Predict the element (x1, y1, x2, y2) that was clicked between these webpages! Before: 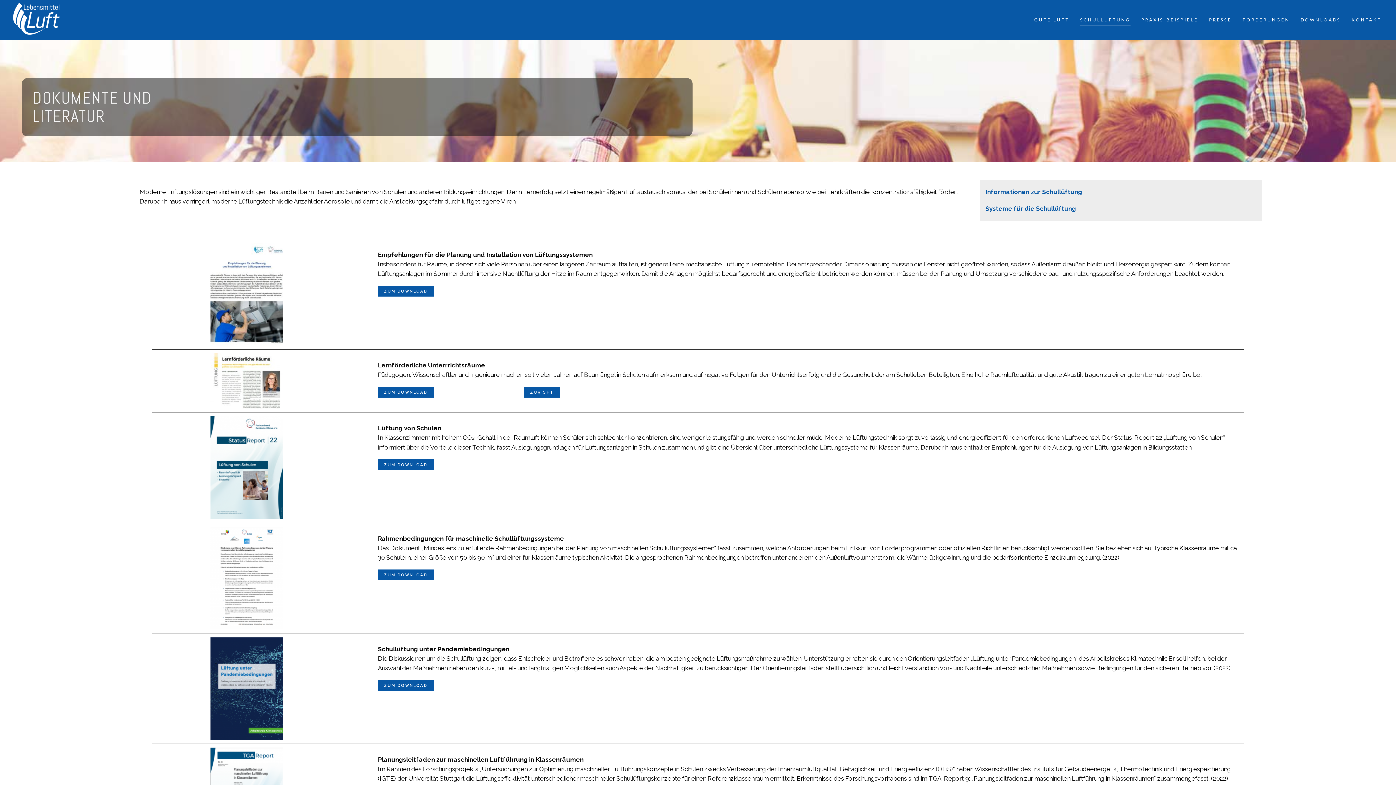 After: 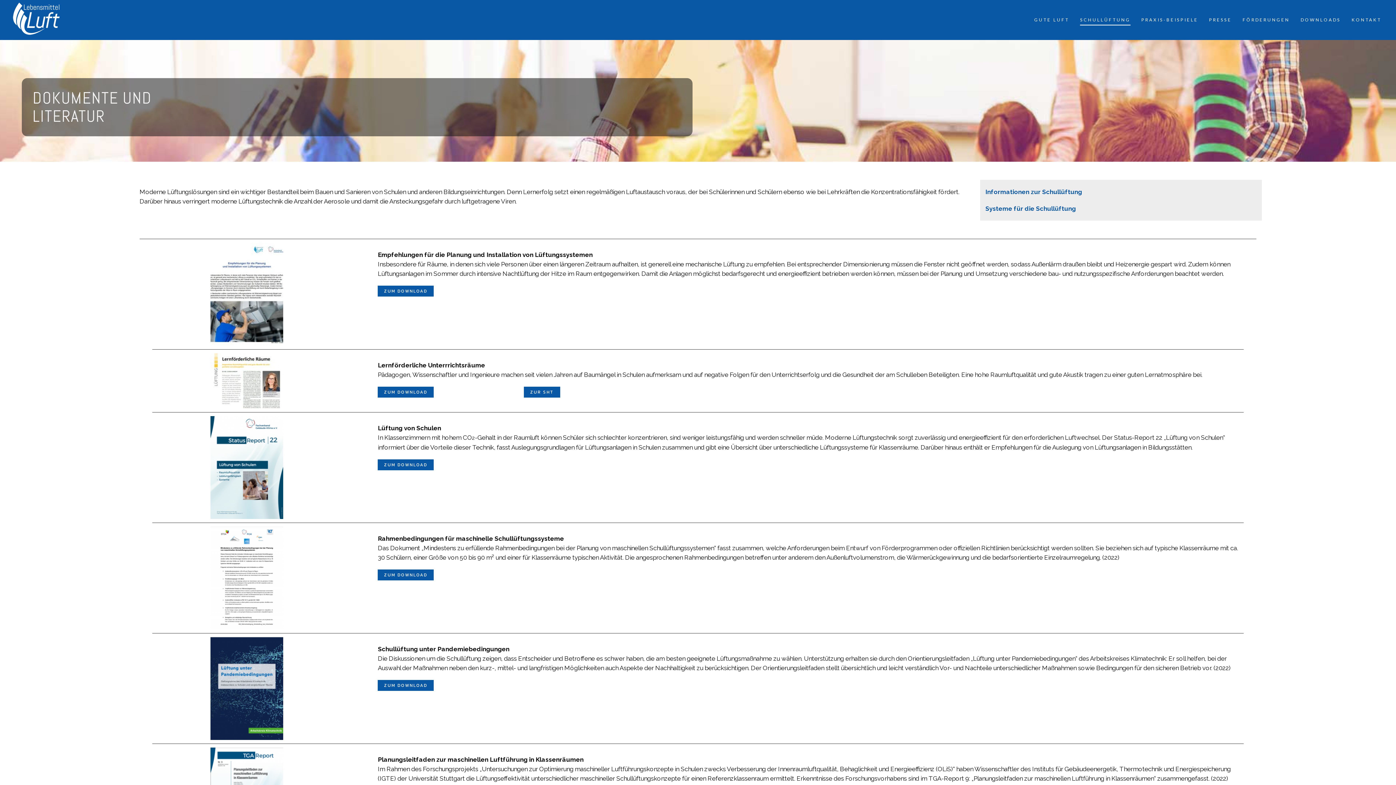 Action: bbox: (210, 526, 283, 536)